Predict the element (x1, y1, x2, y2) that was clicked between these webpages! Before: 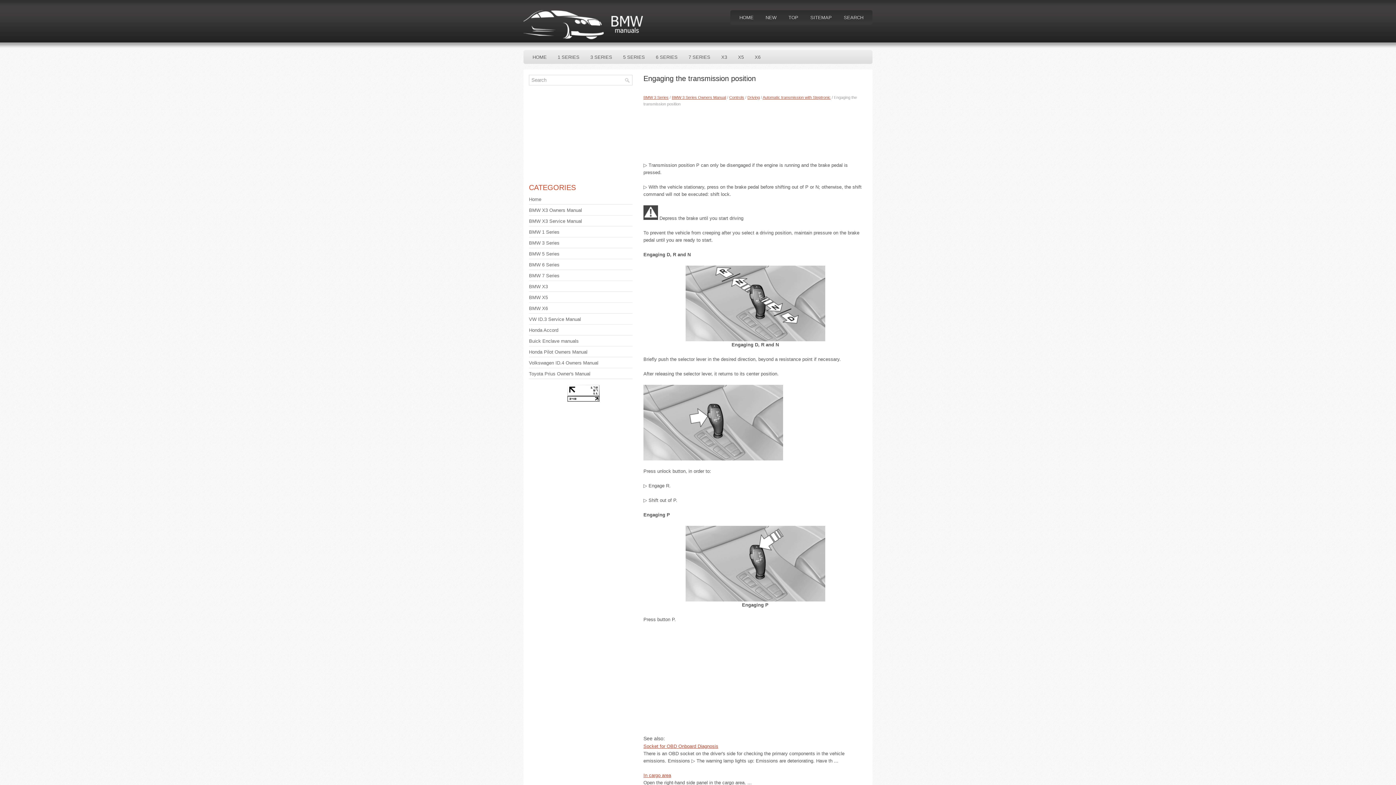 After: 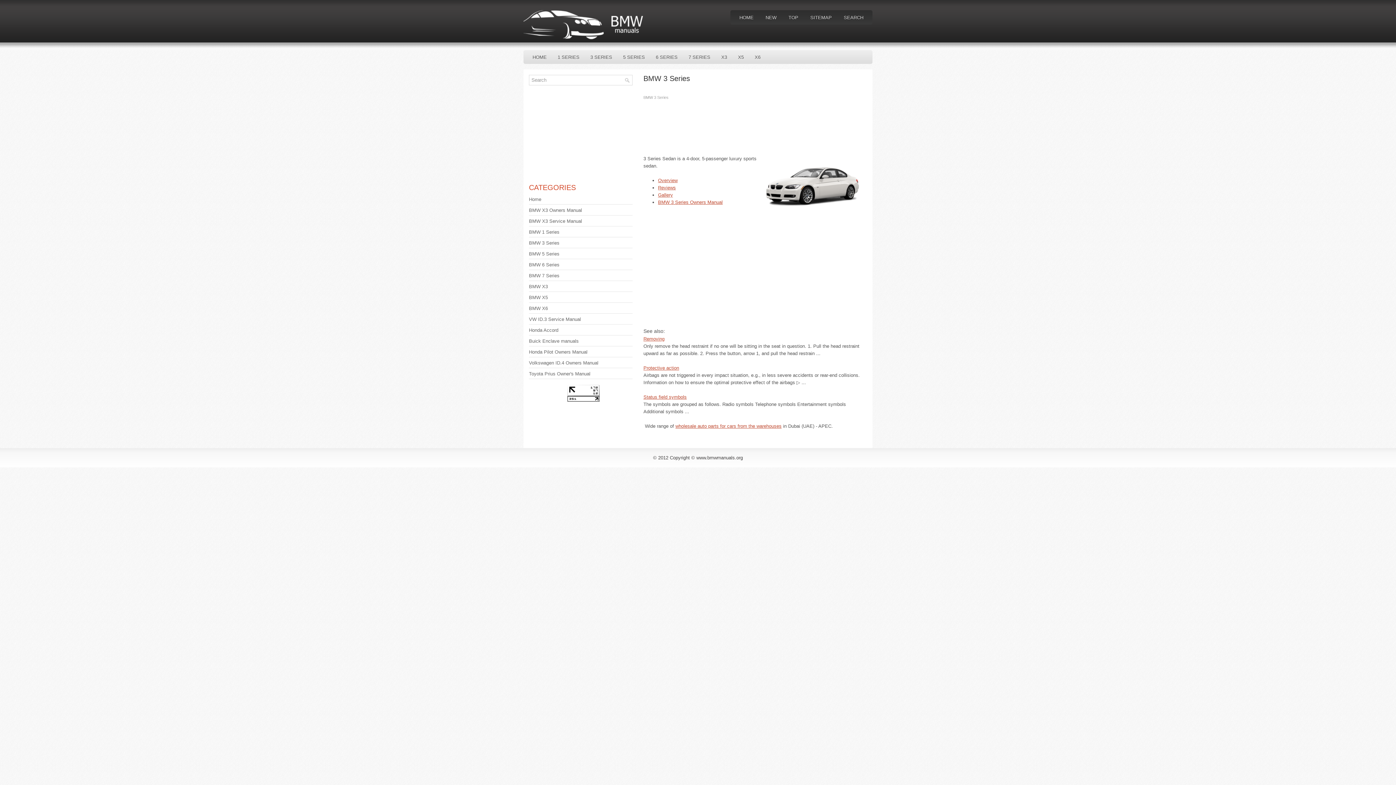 Action: bbox: (643, 95, 668, 99) label: BMW 3 Series